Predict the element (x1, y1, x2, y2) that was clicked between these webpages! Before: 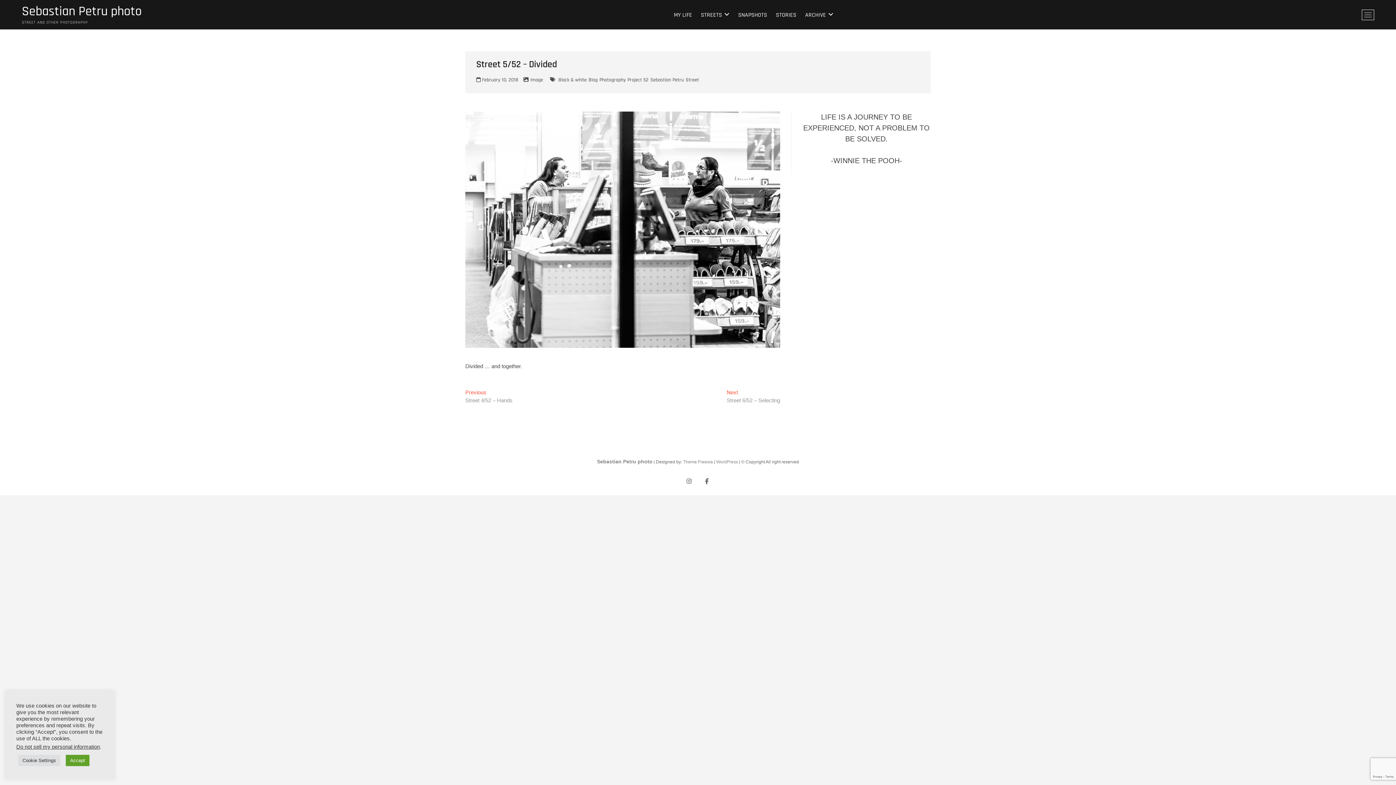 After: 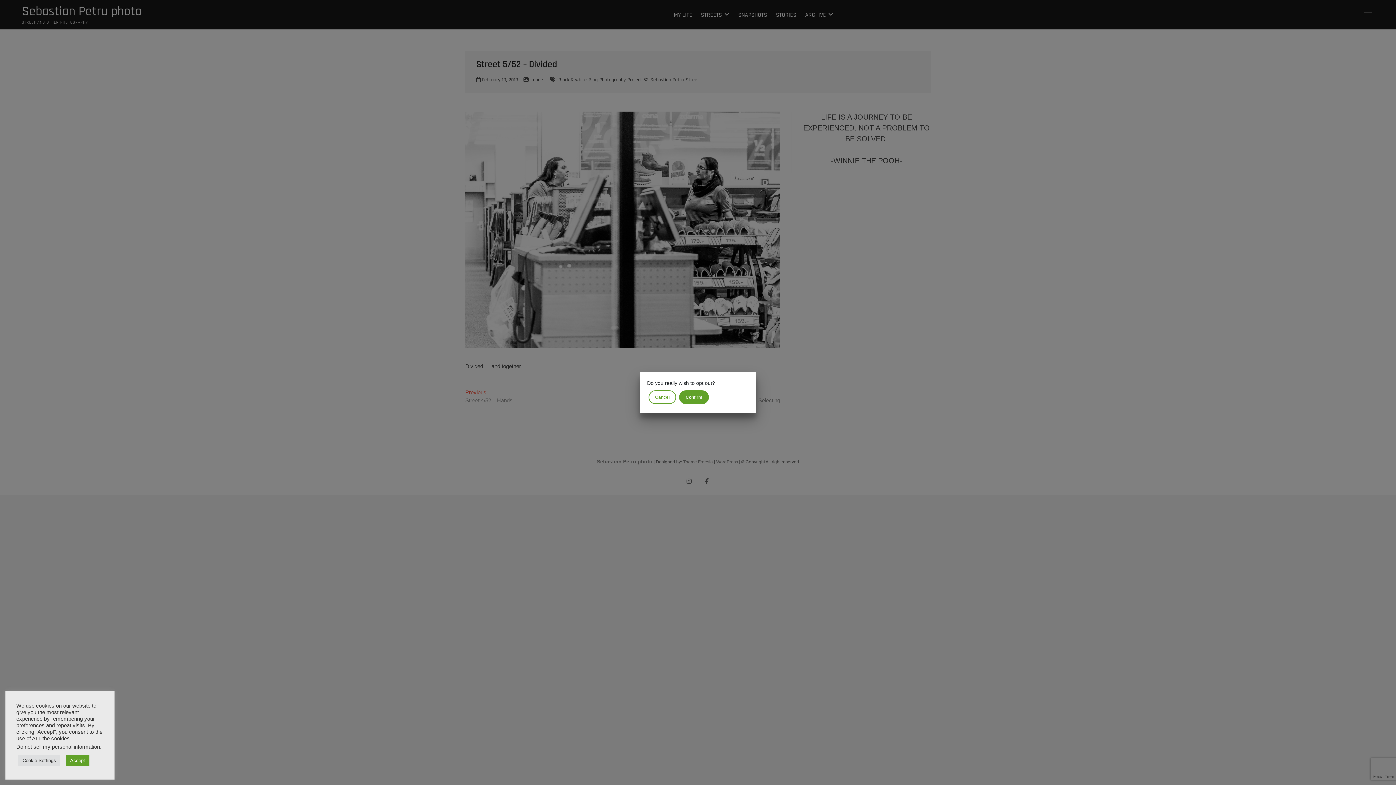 Action: label: Do not sell my personal information bbox: (16, 744, 100, 750)